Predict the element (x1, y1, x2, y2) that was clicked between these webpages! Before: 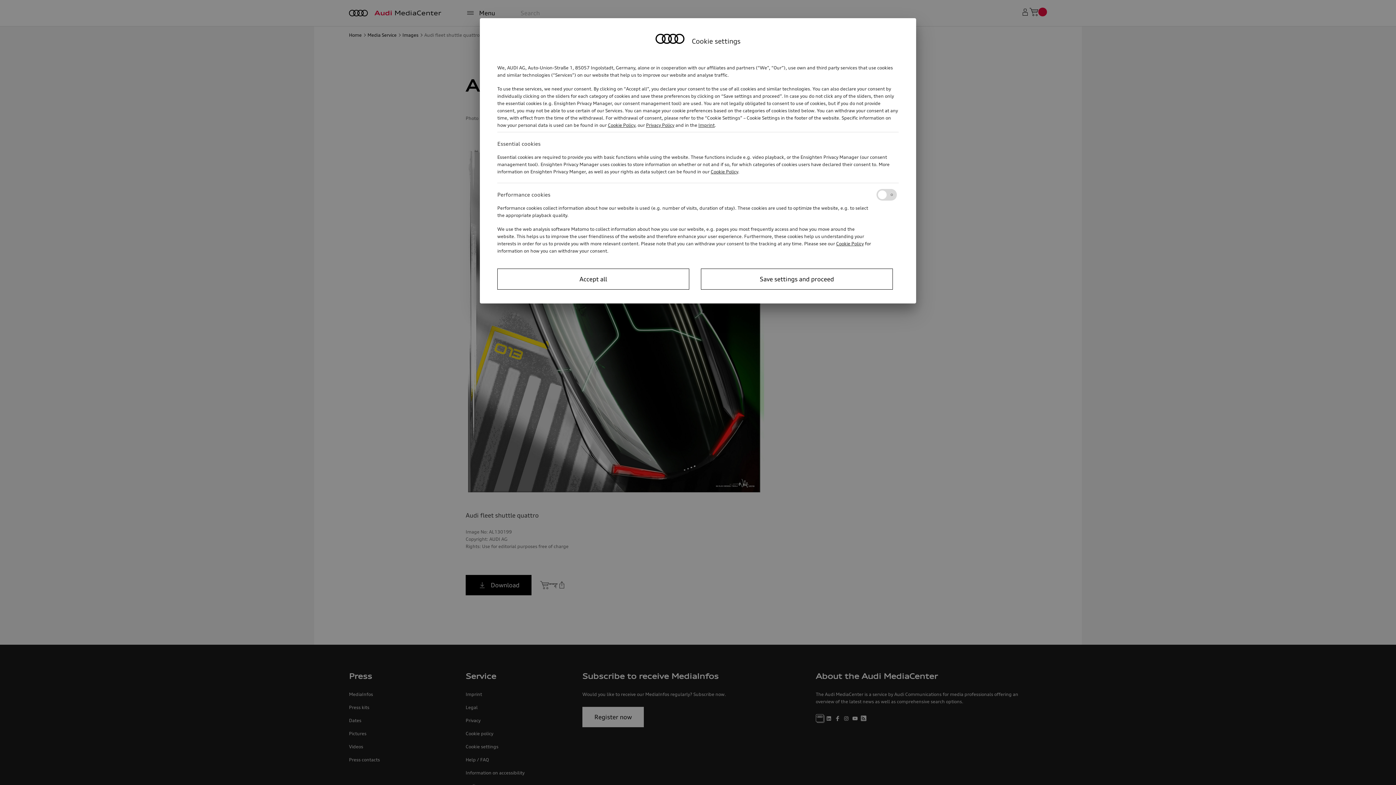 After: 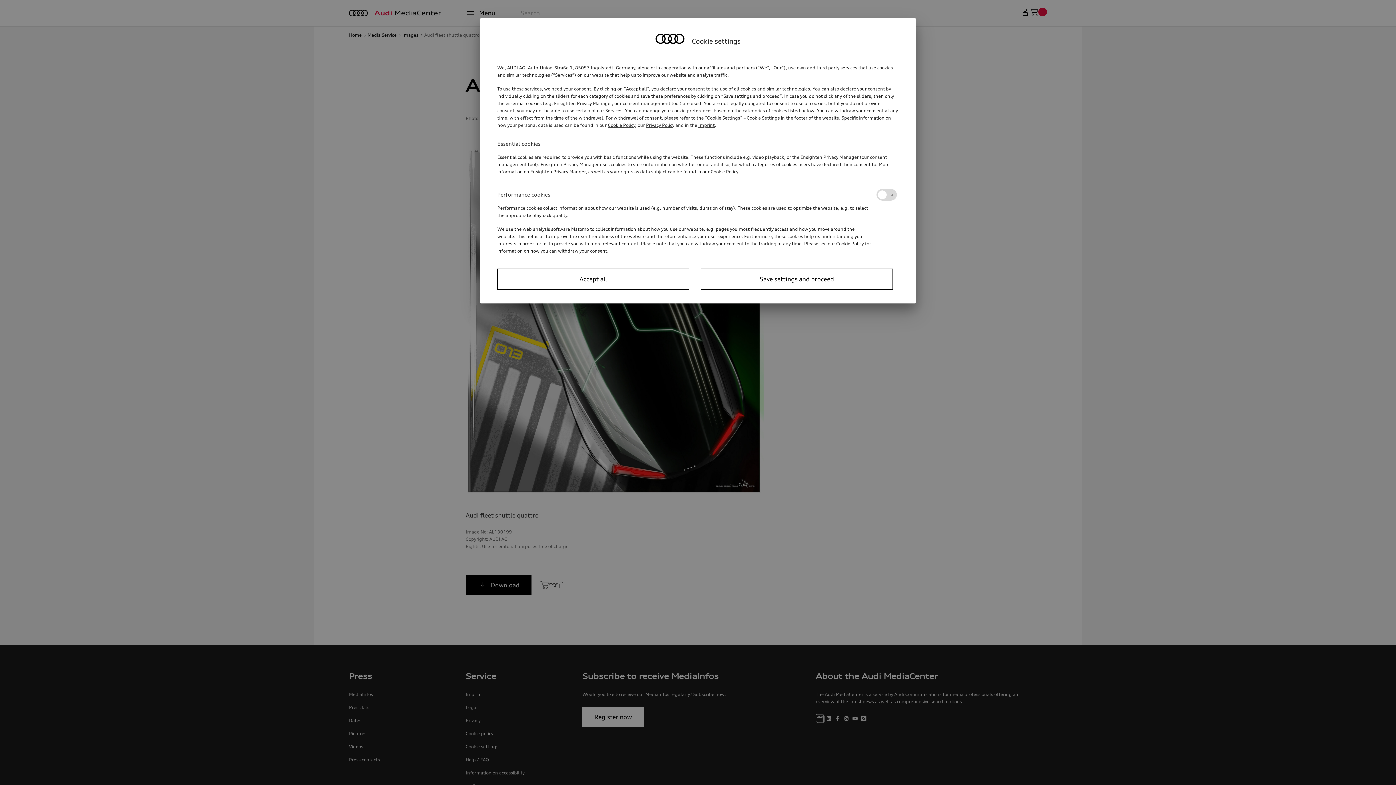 Action: label: Privacy Policy bbox: (646, 122, 674, 128)